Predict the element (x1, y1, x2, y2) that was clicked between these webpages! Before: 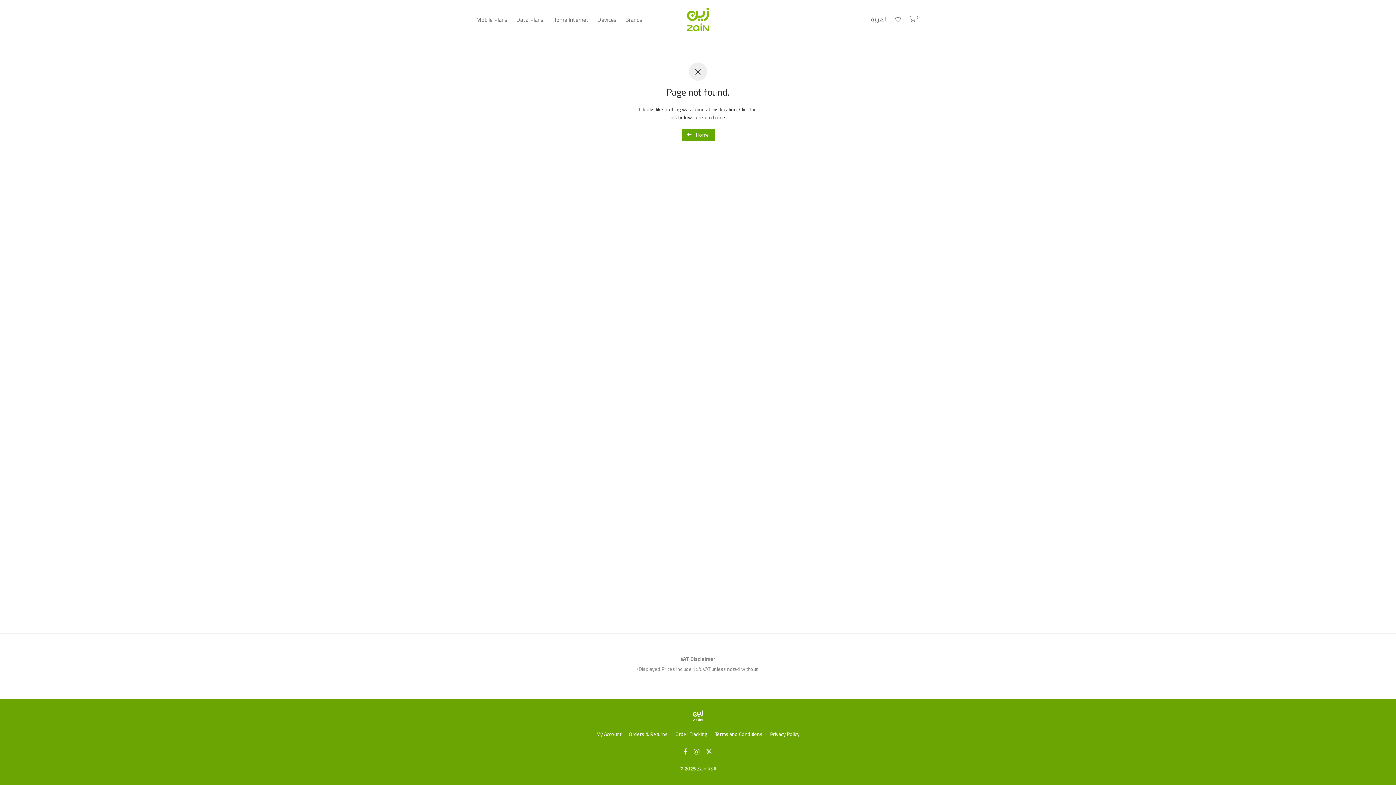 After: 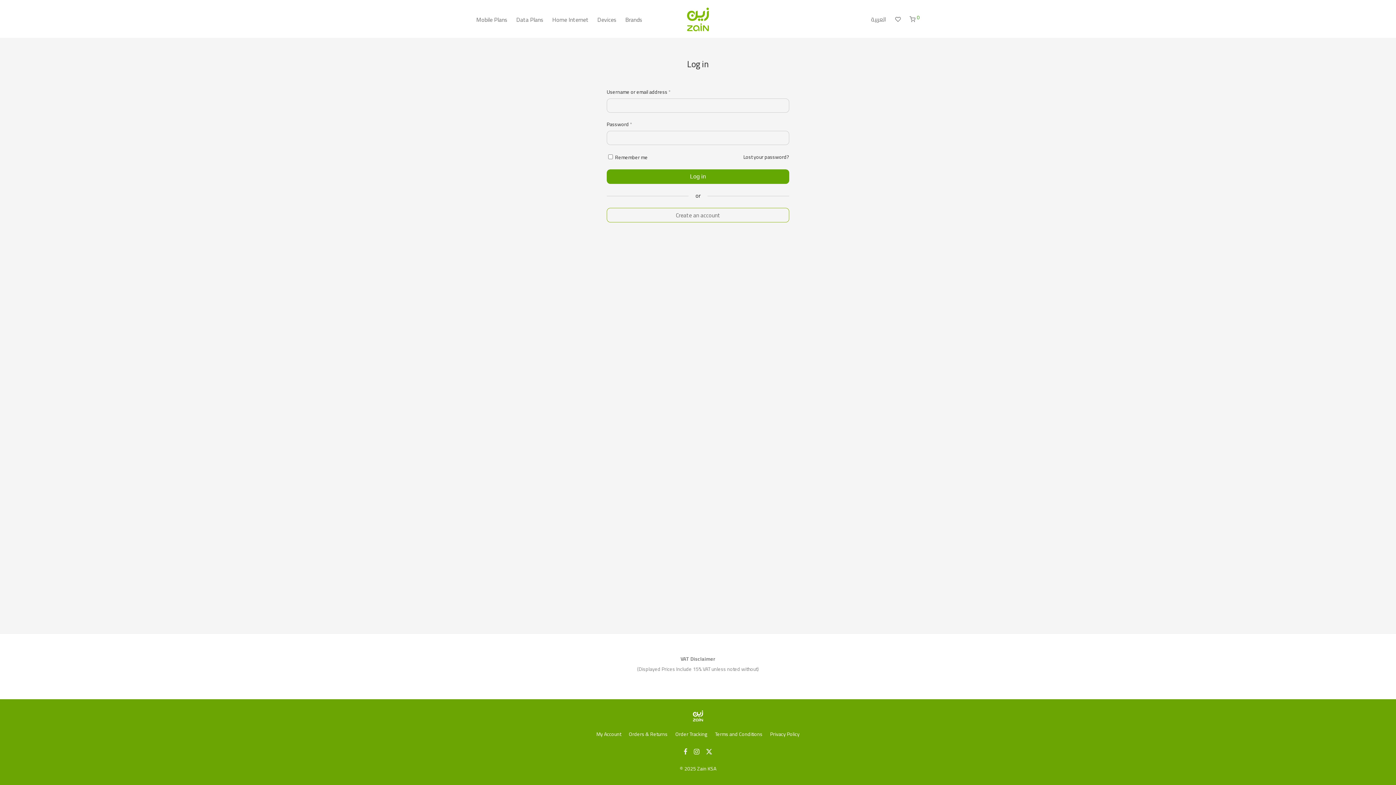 Action: bbox: (596, 728, 621, 739) label: My Account